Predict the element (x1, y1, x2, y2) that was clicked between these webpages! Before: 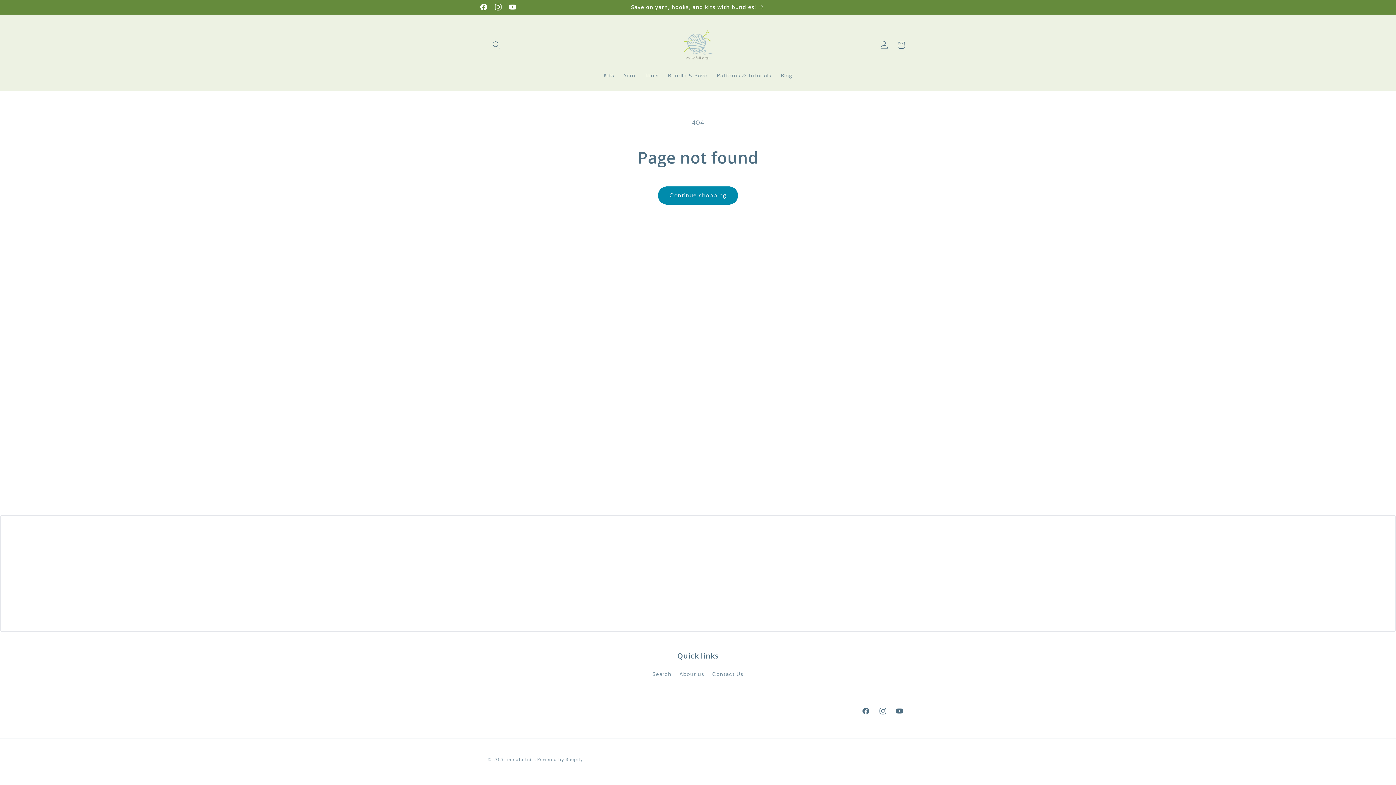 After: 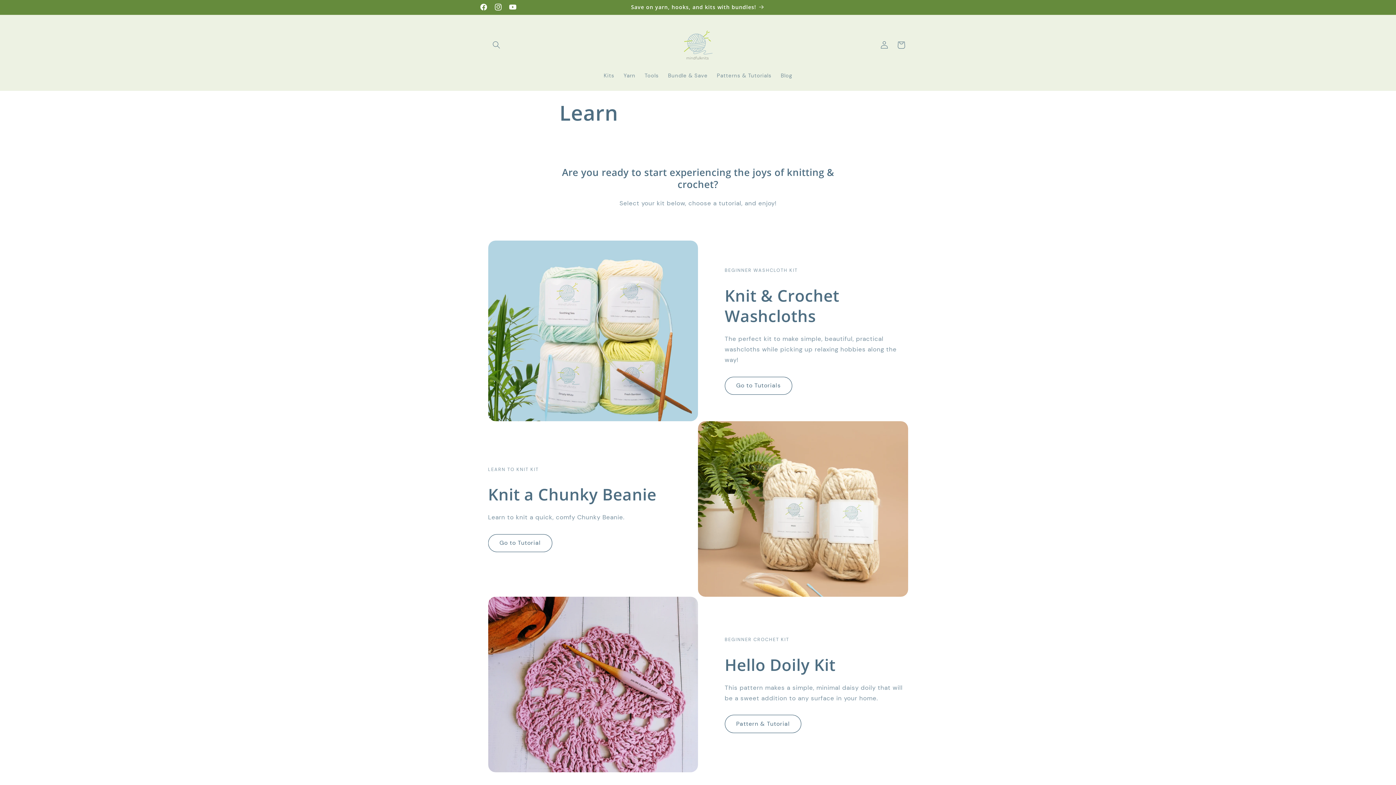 Action: label: Patterns & Tutorials bbox: (712, 67, 776, 83)